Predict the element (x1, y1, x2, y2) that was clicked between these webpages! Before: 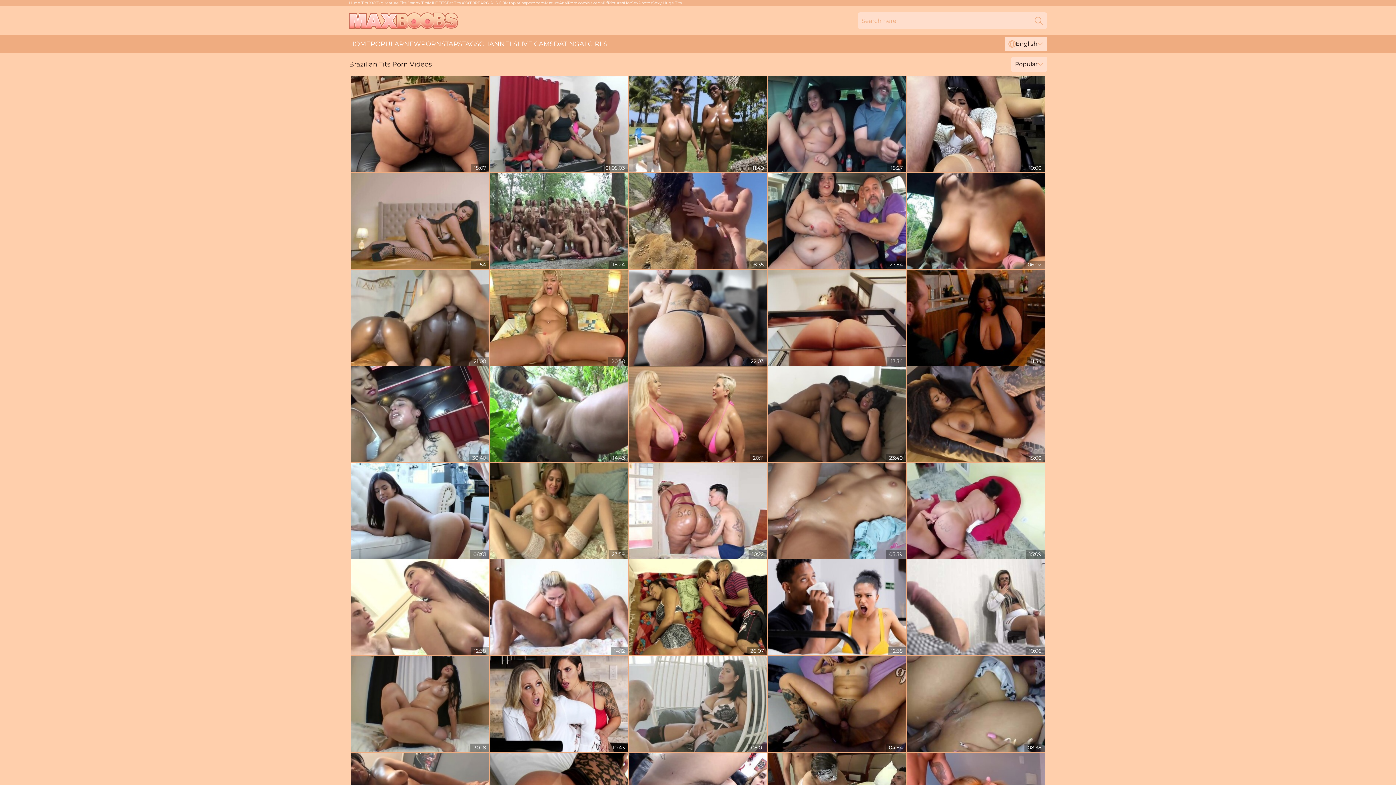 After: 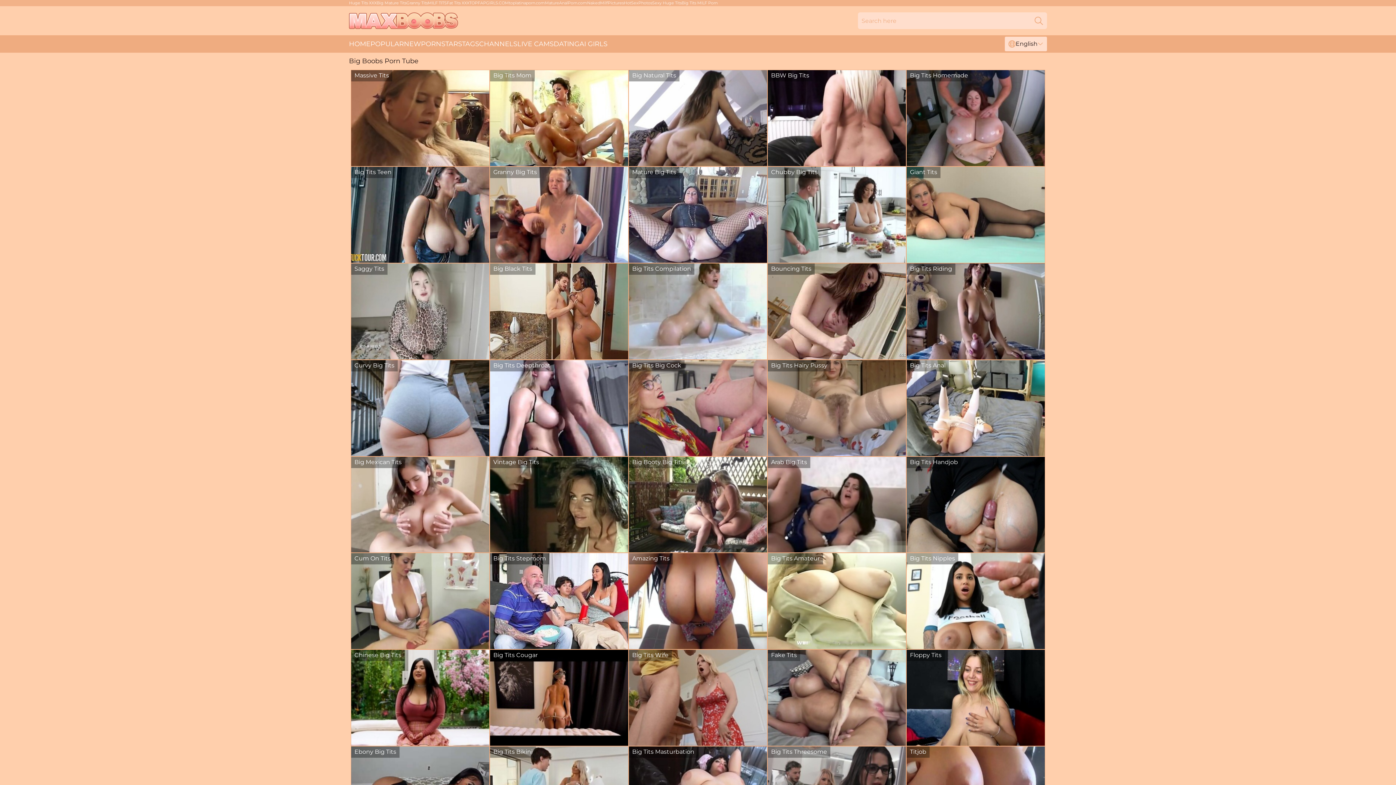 Action: label: HOME bbox: (349, 35, 370, 52)